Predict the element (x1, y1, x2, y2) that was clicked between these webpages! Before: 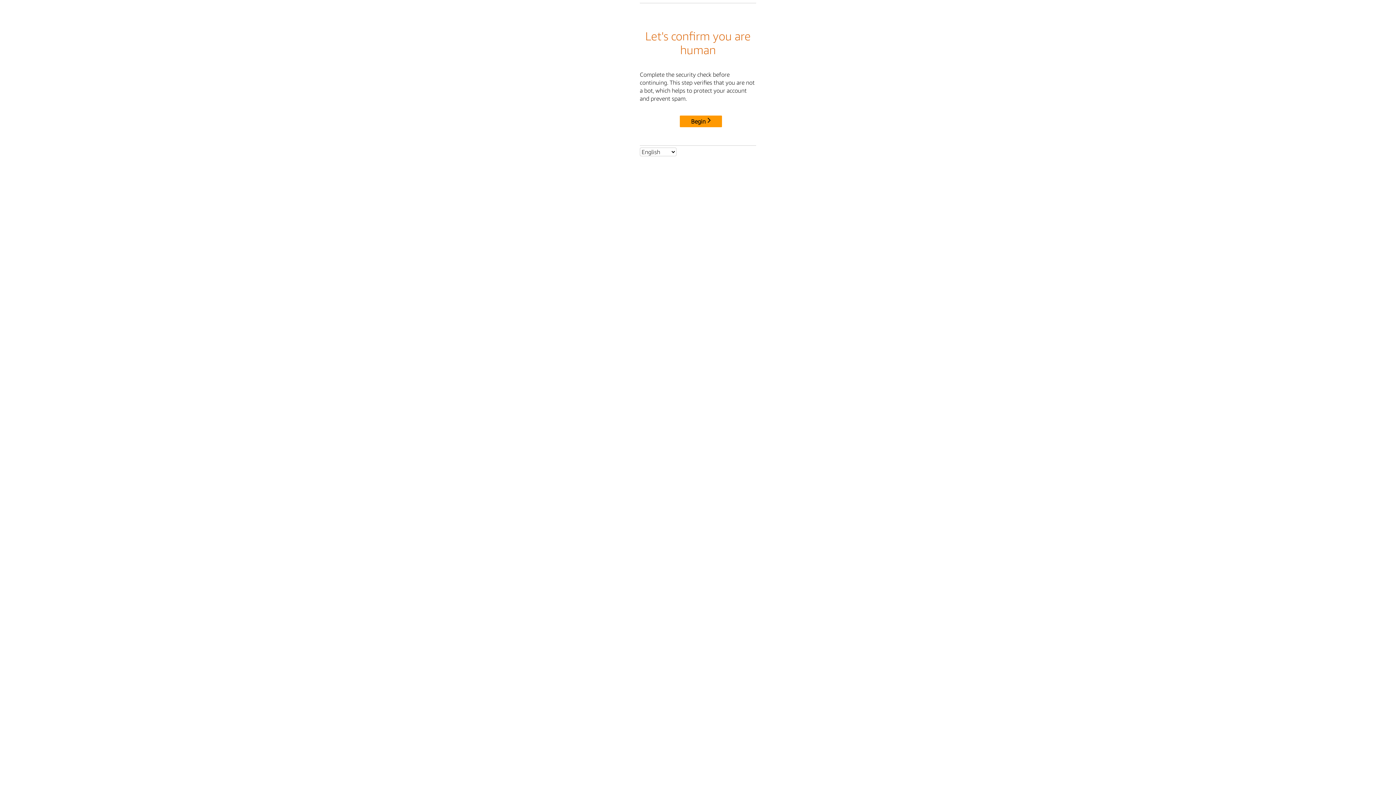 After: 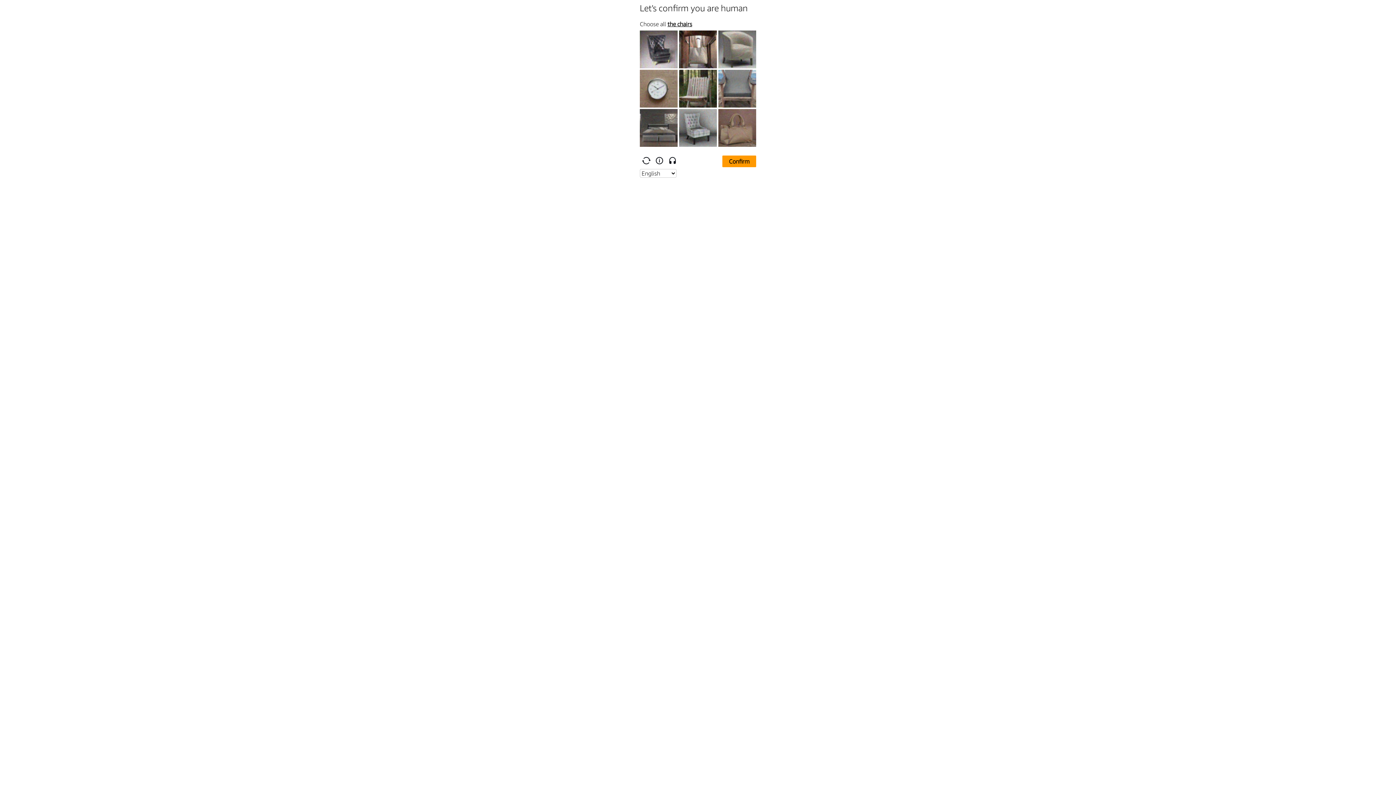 Action: bbox: (680, 115, 722, 127) label: Begin